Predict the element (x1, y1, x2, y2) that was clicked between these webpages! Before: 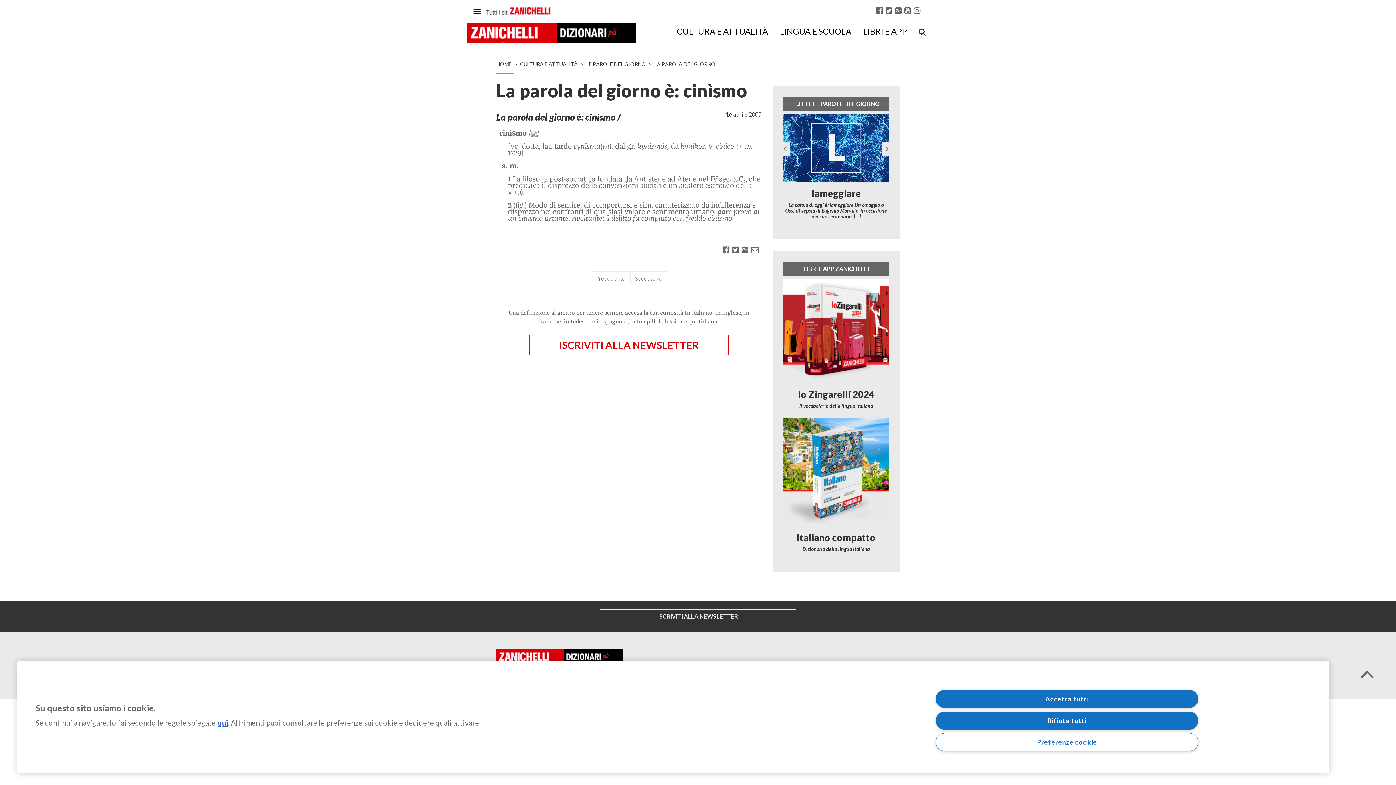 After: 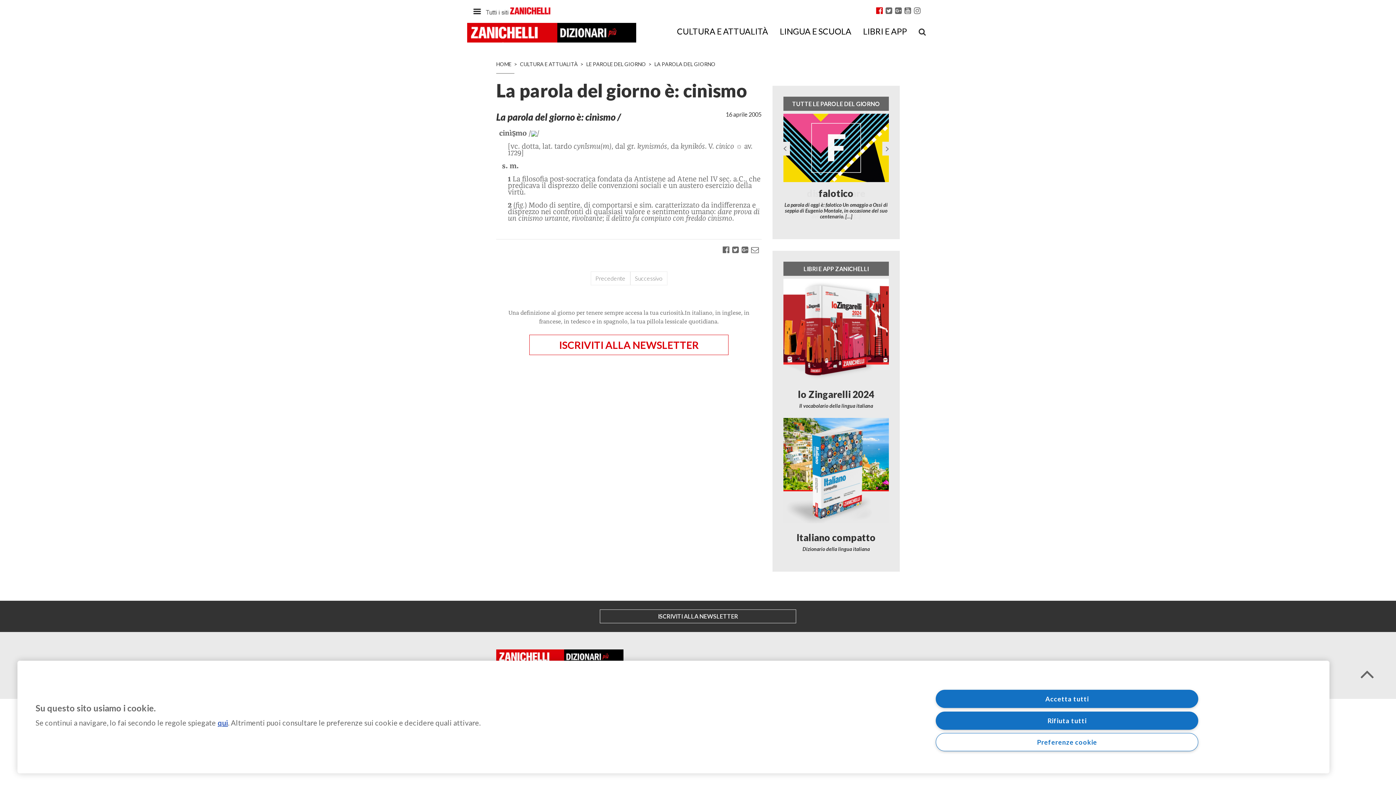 Action: bbox: (876, 5, 882, 14)